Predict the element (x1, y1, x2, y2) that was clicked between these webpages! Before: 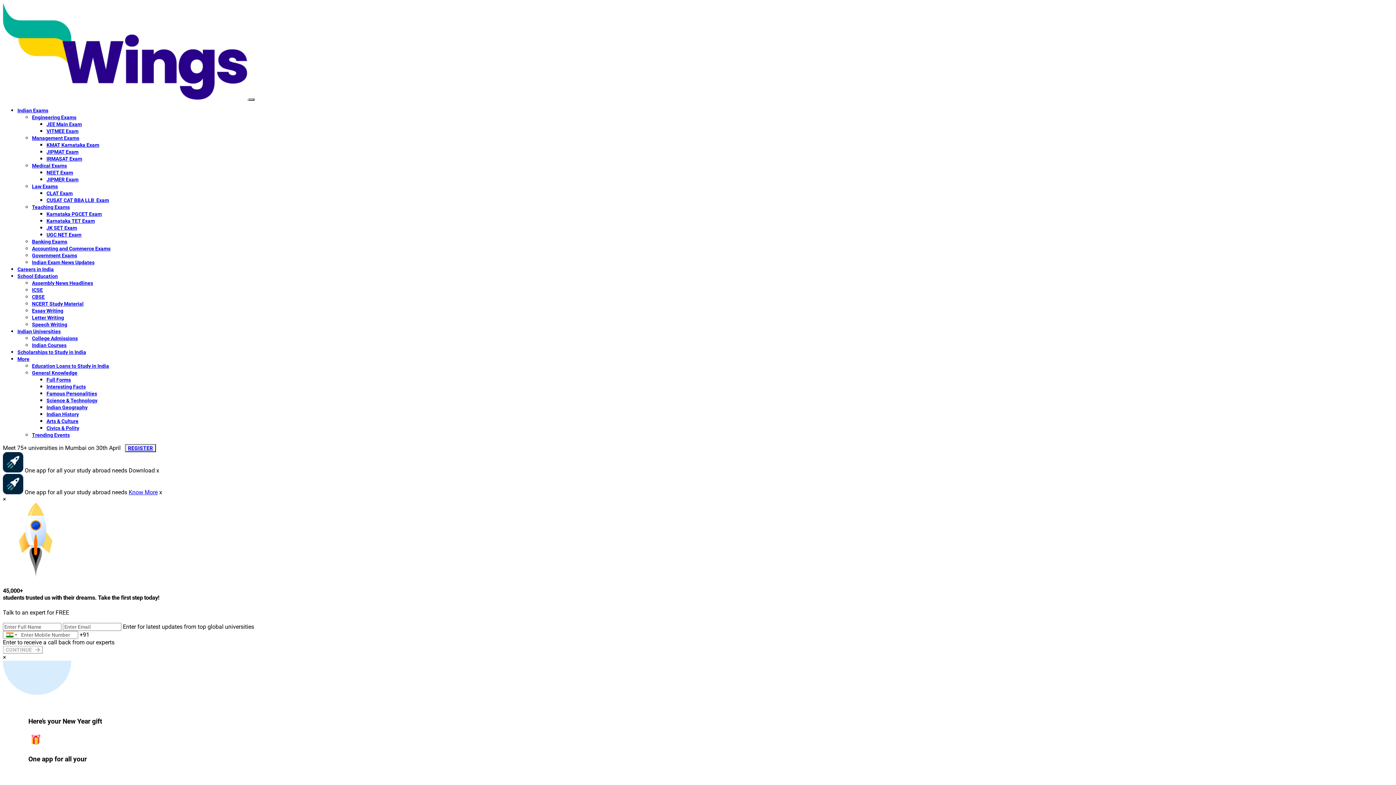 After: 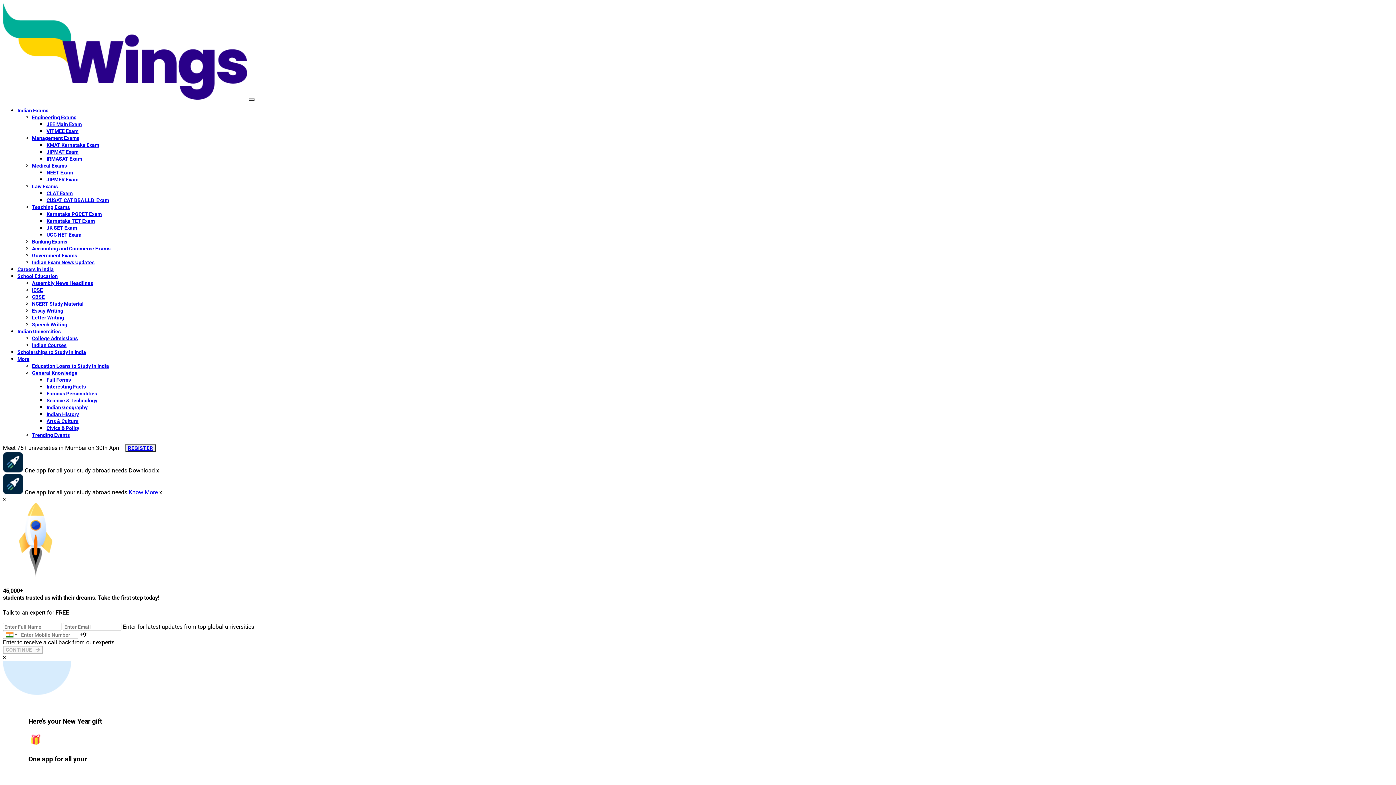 Action: label: Indian Universities bbox: (17, 328, 60, 334)